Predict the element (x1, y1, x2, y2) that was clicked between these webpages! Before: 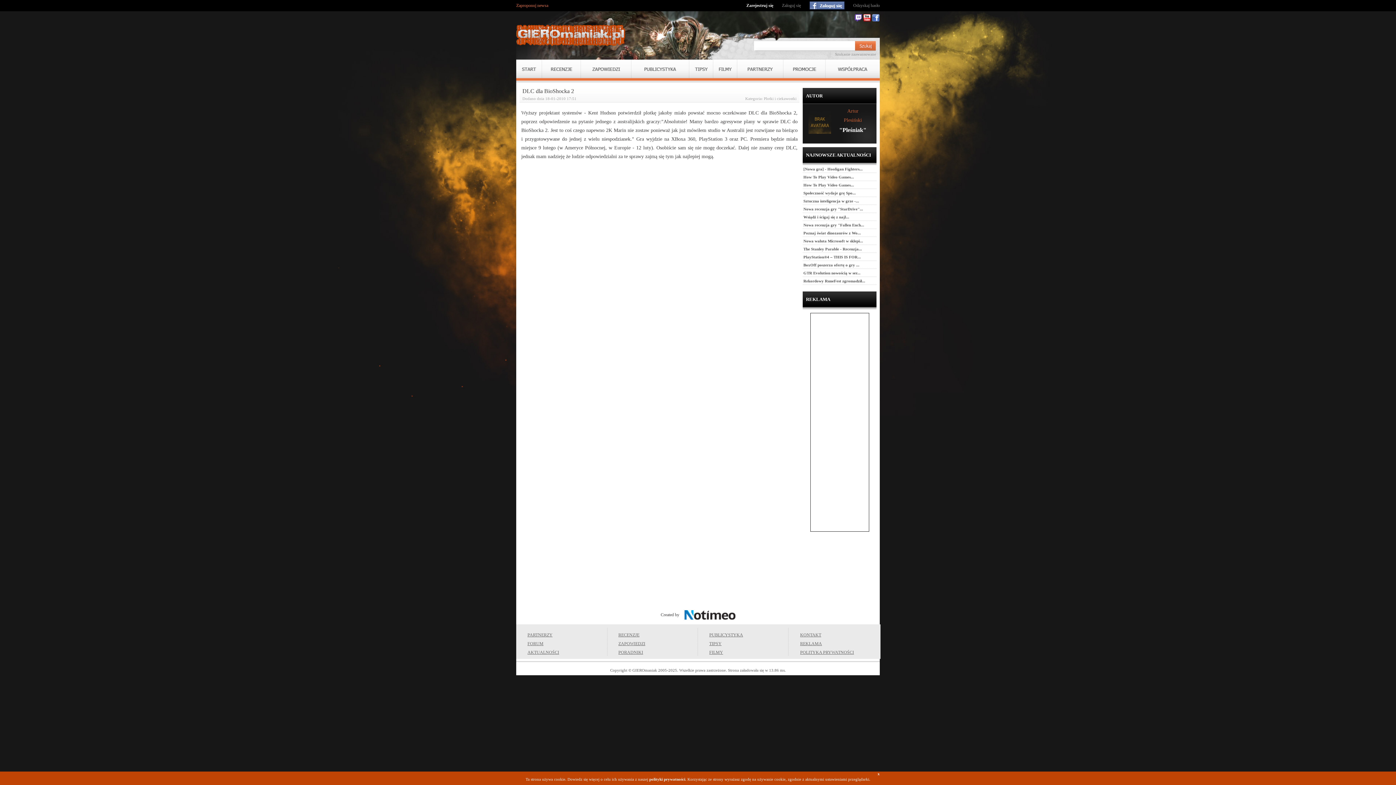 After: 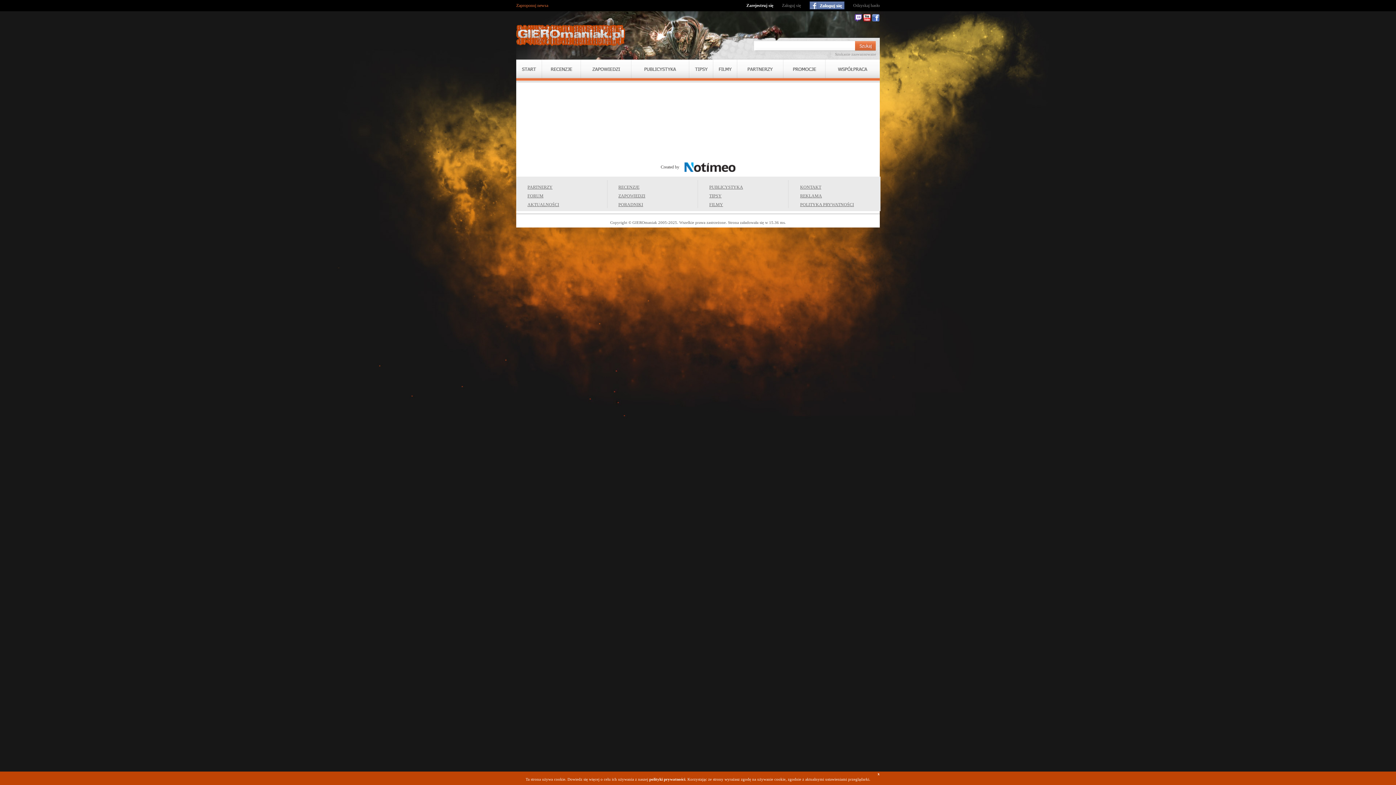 Action: label: [Nowa gra] - Hooligan Fighters... bbox: (803, 166, 862, 171)